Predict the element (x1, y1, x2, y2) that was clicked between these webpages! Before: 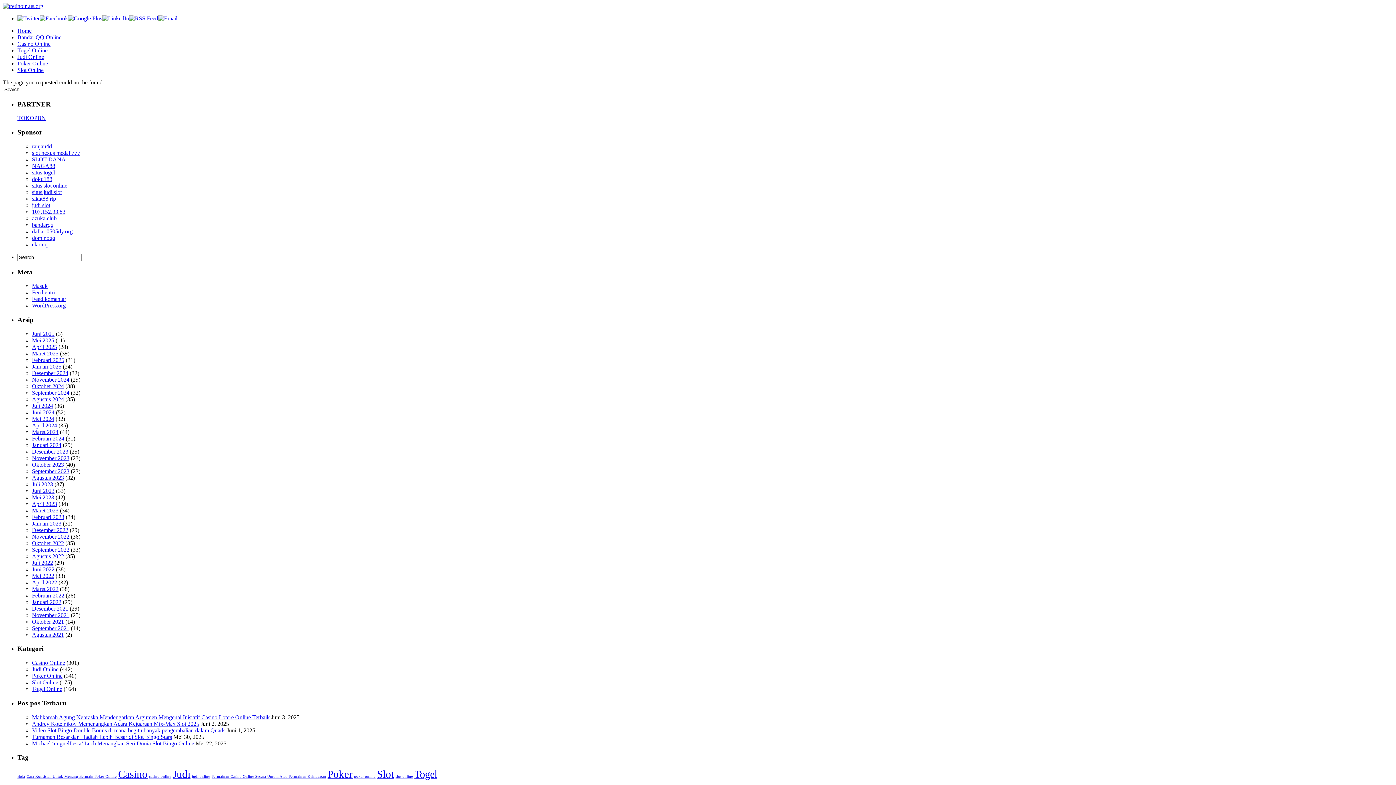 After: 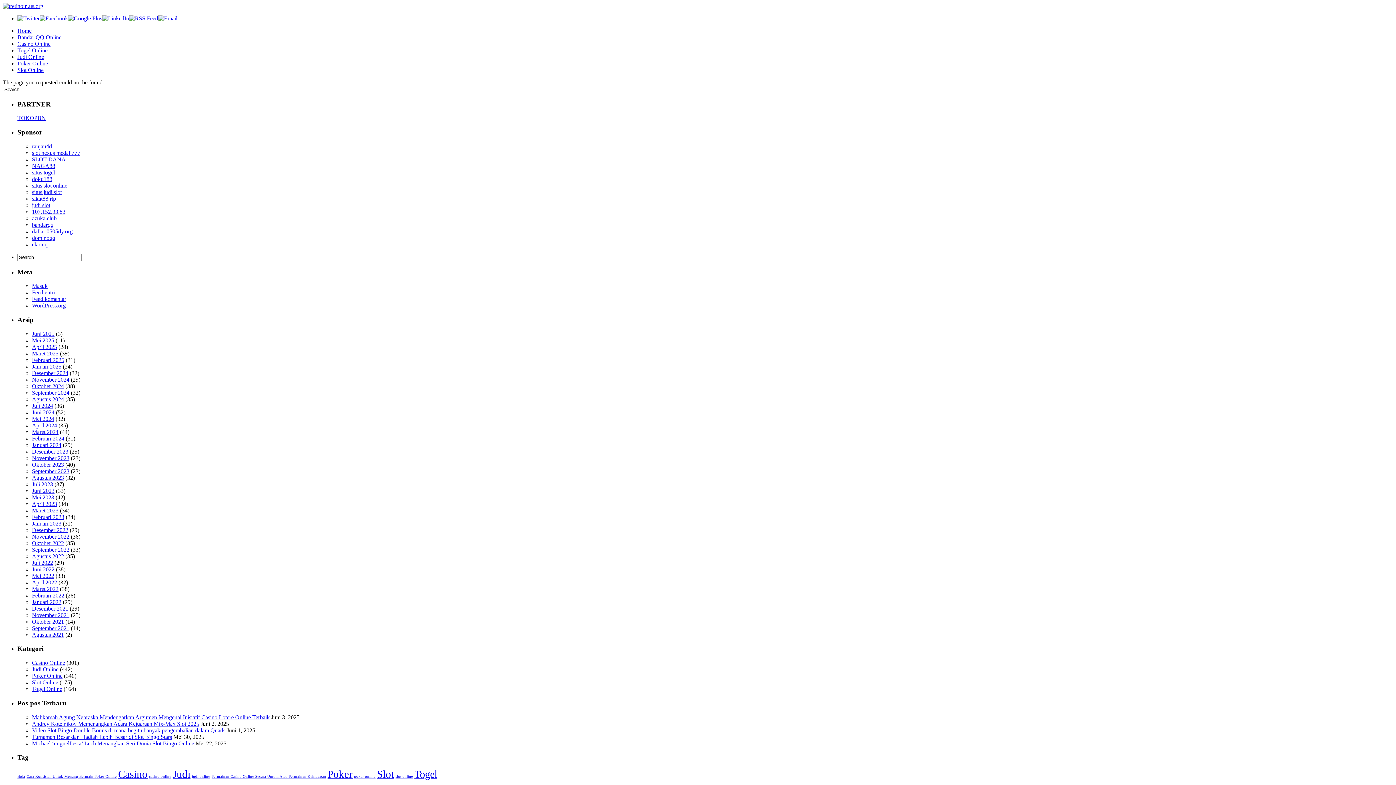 Action: bbox: (158, 15, 177, 21)